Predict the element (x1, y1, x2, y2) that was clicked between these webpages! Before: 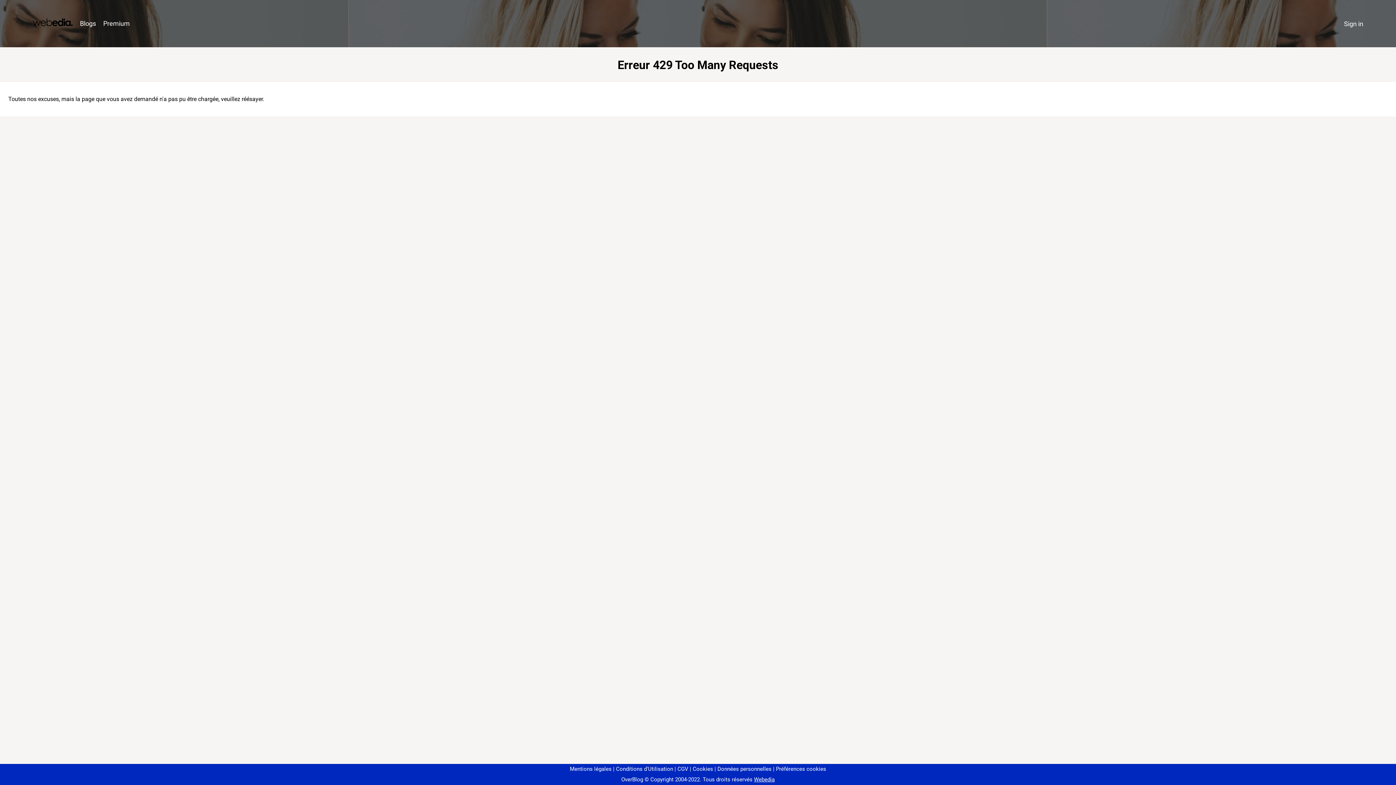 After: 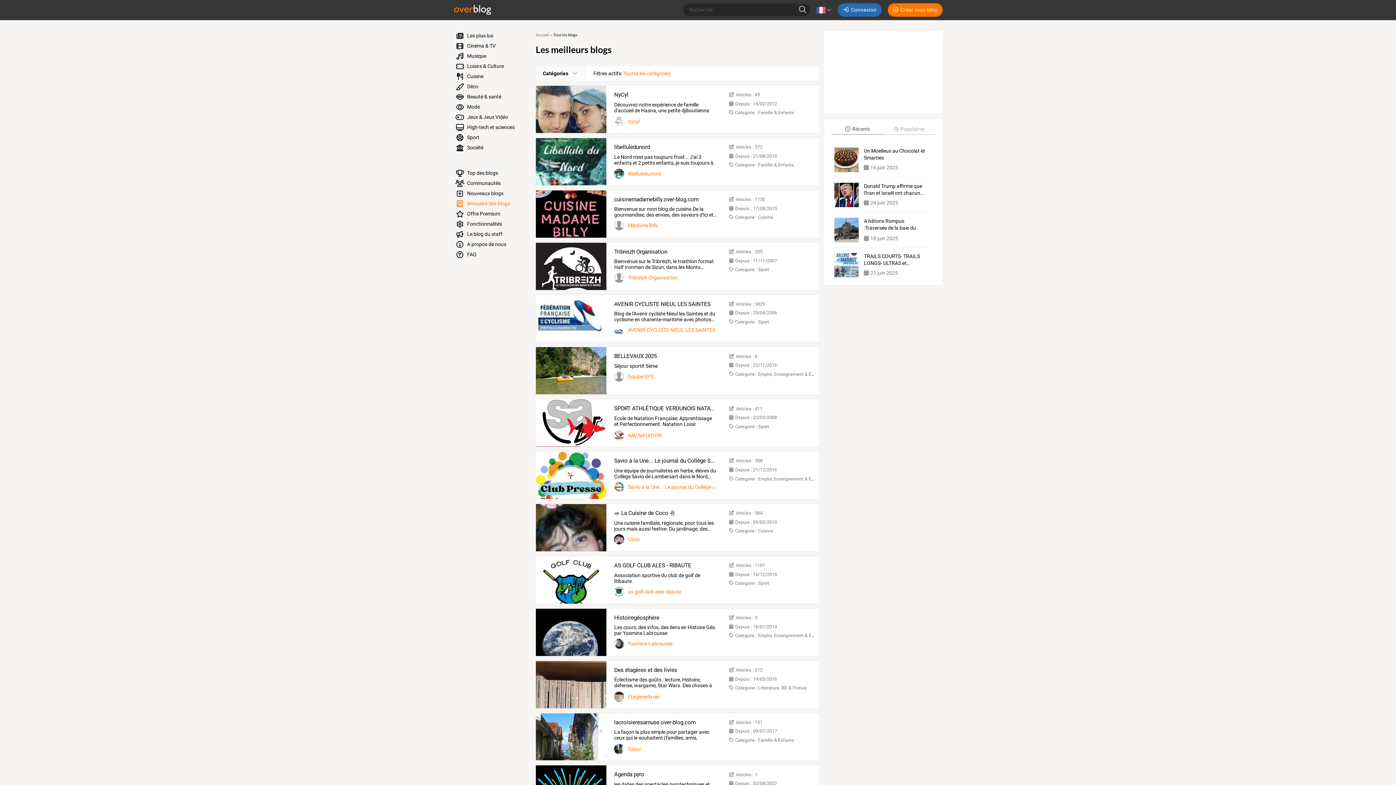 Action: label: Blogs bbox: (76, 16, 99, 31)